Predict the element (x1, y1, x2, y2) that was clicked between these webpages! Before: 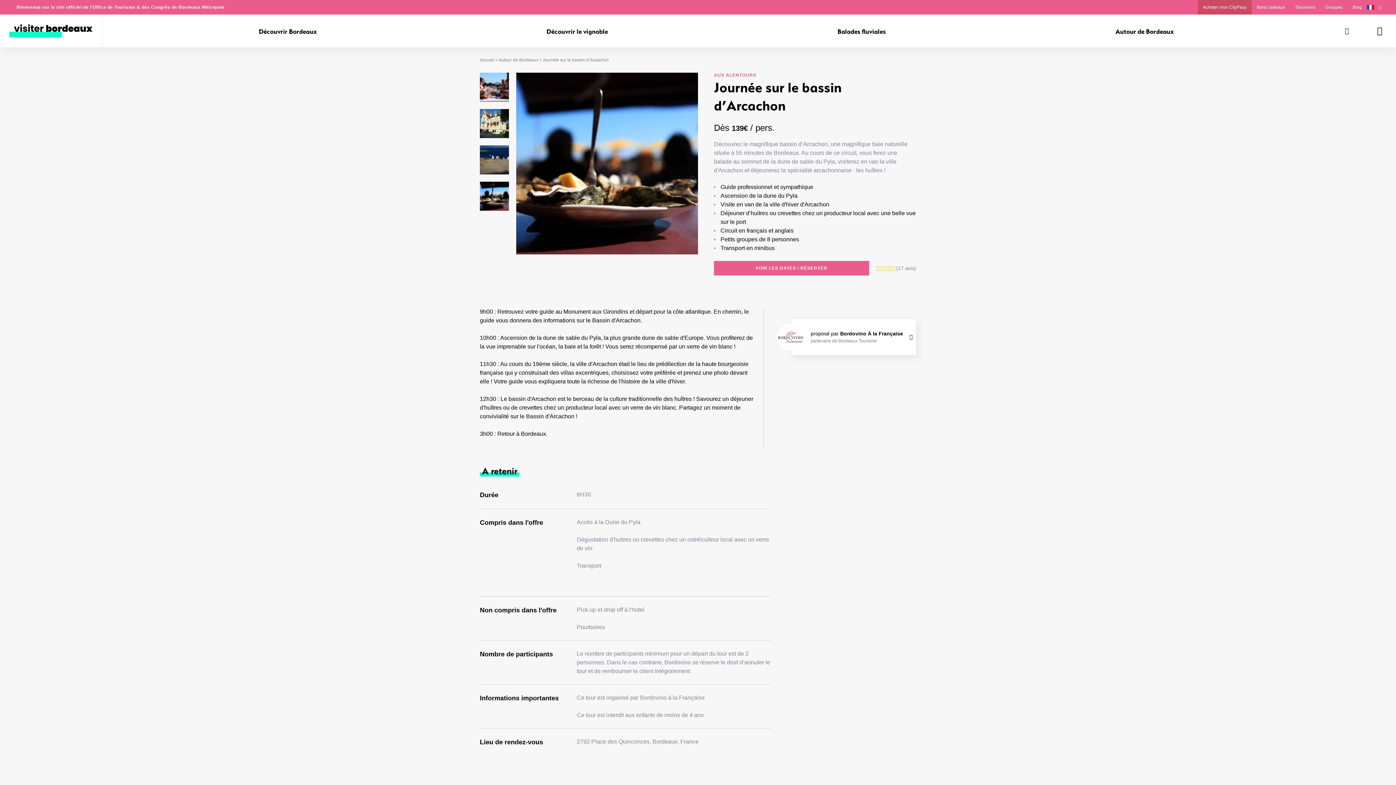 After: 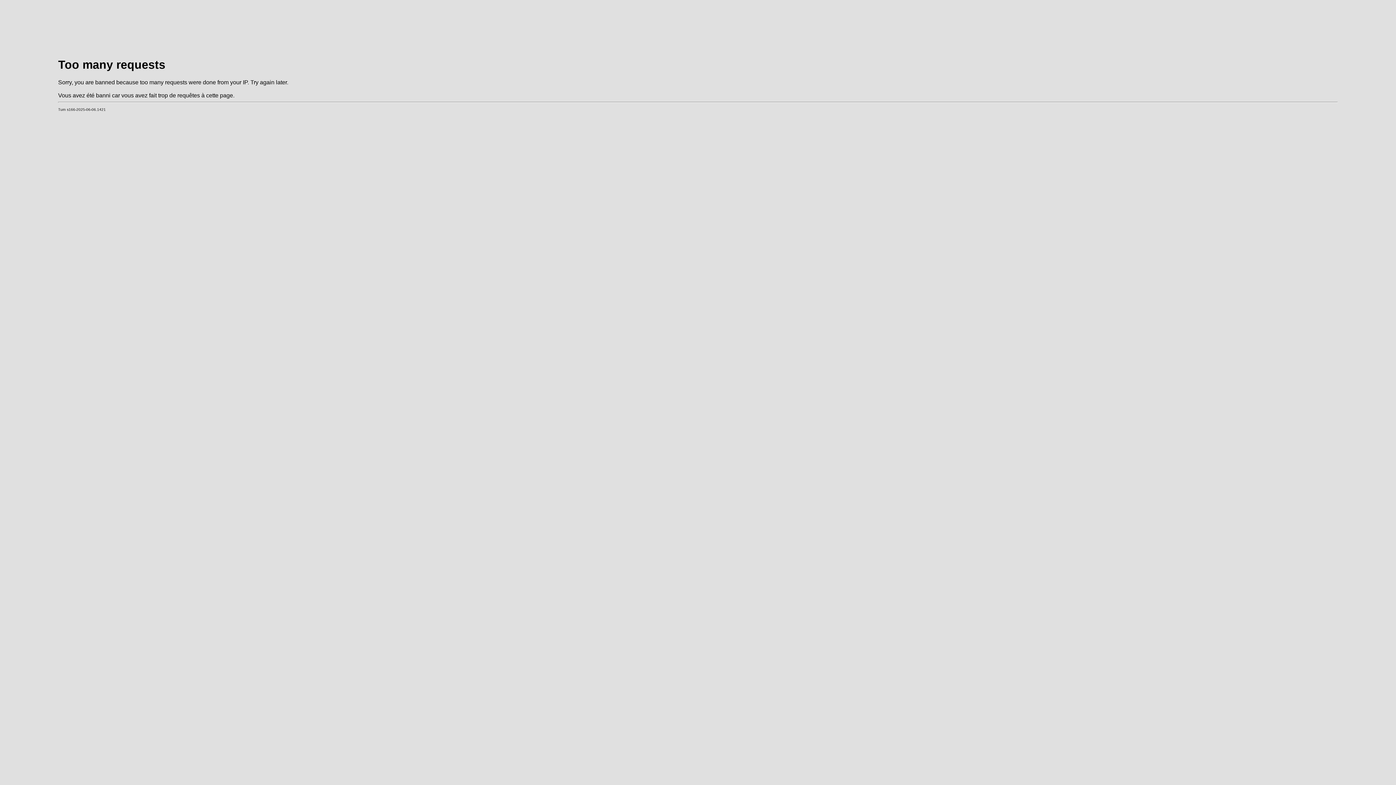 Action: bbox: (1363, 14, 1396, 47) label: Panier